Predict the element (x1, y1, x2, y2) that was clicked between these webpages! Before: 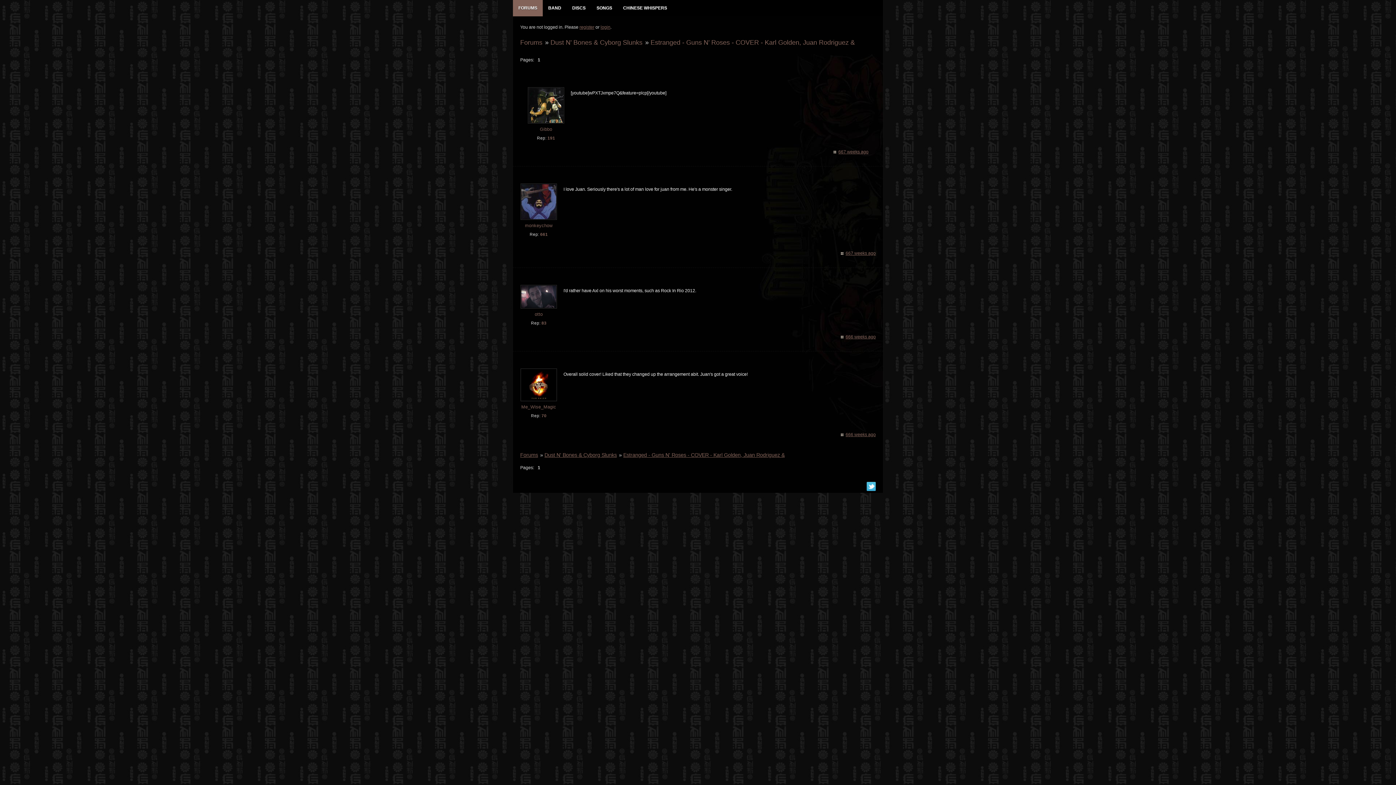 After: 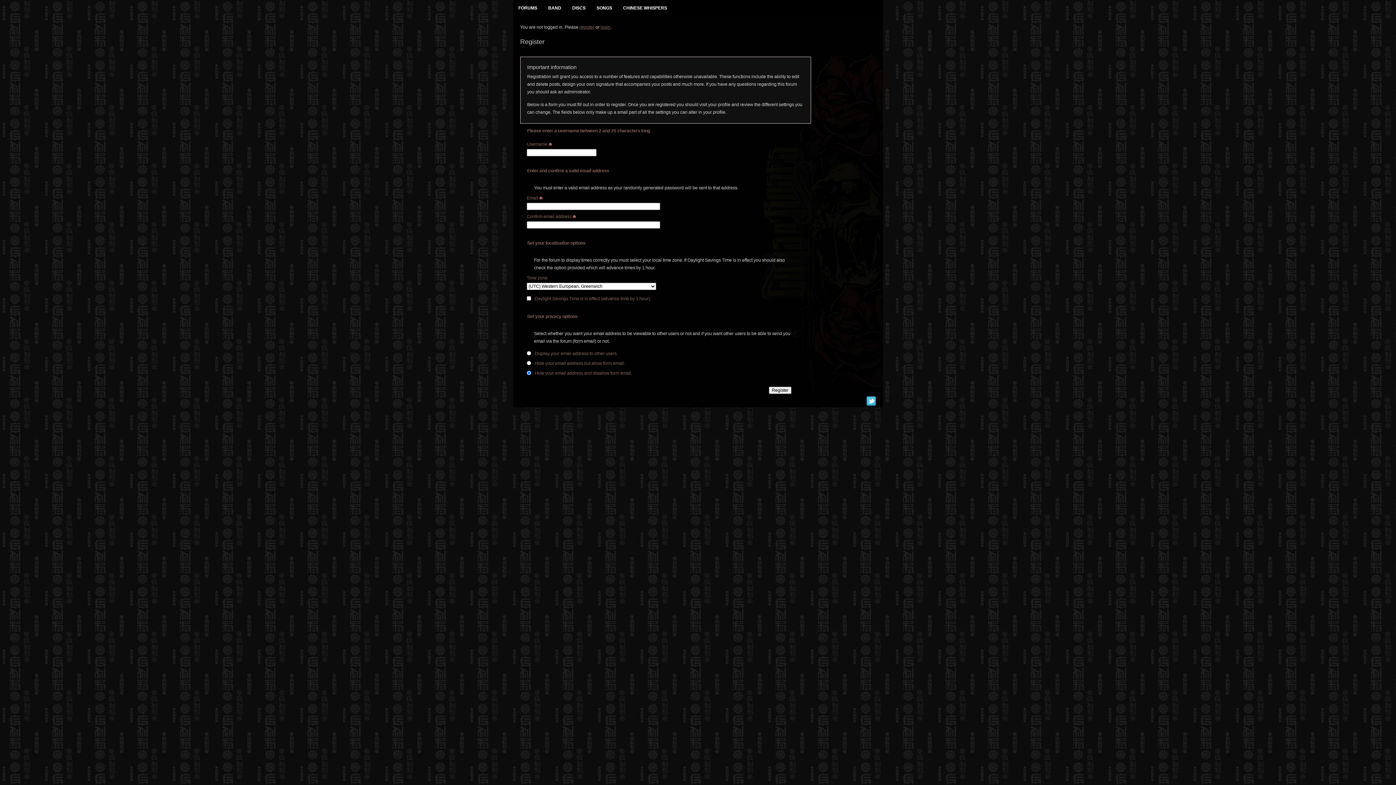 Action: label: register bbox: (579, 24, 594, 29)